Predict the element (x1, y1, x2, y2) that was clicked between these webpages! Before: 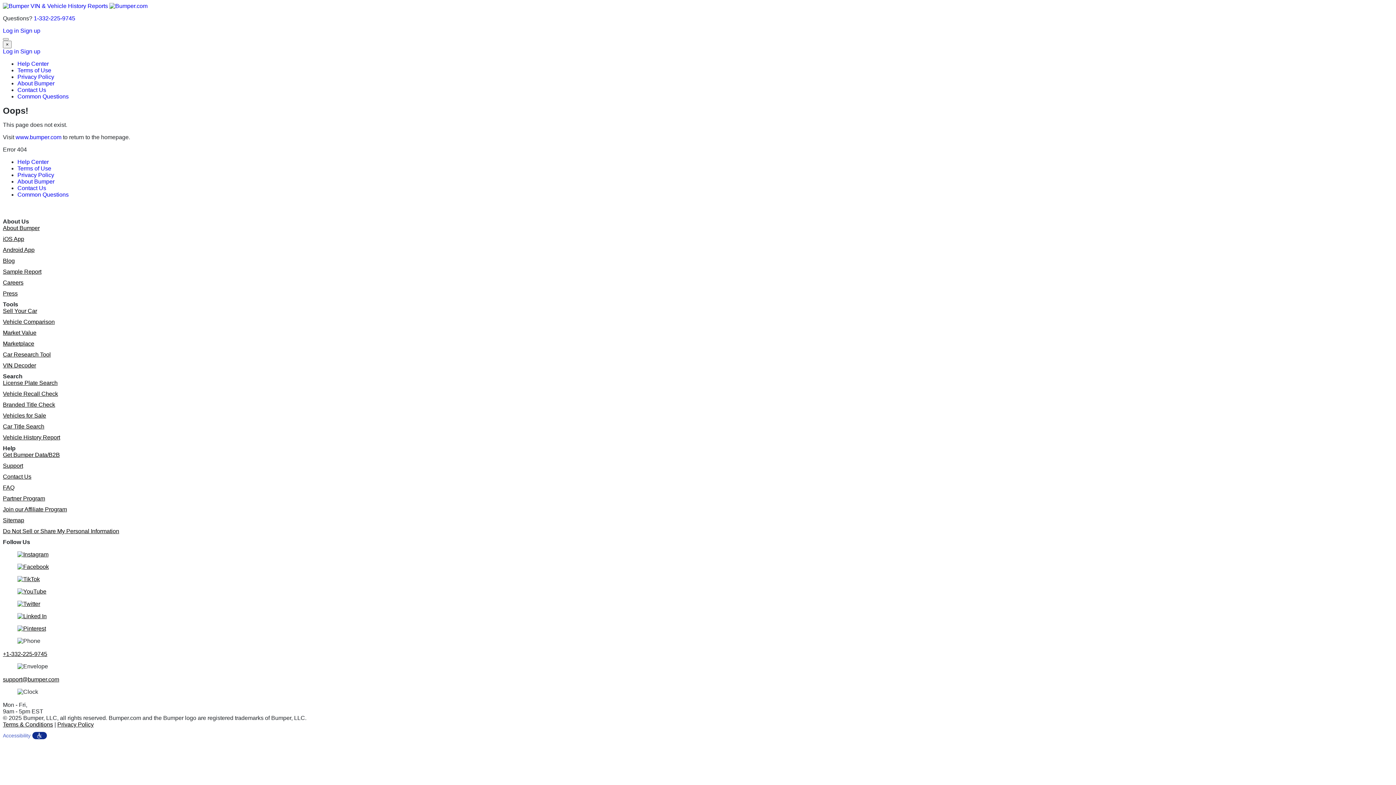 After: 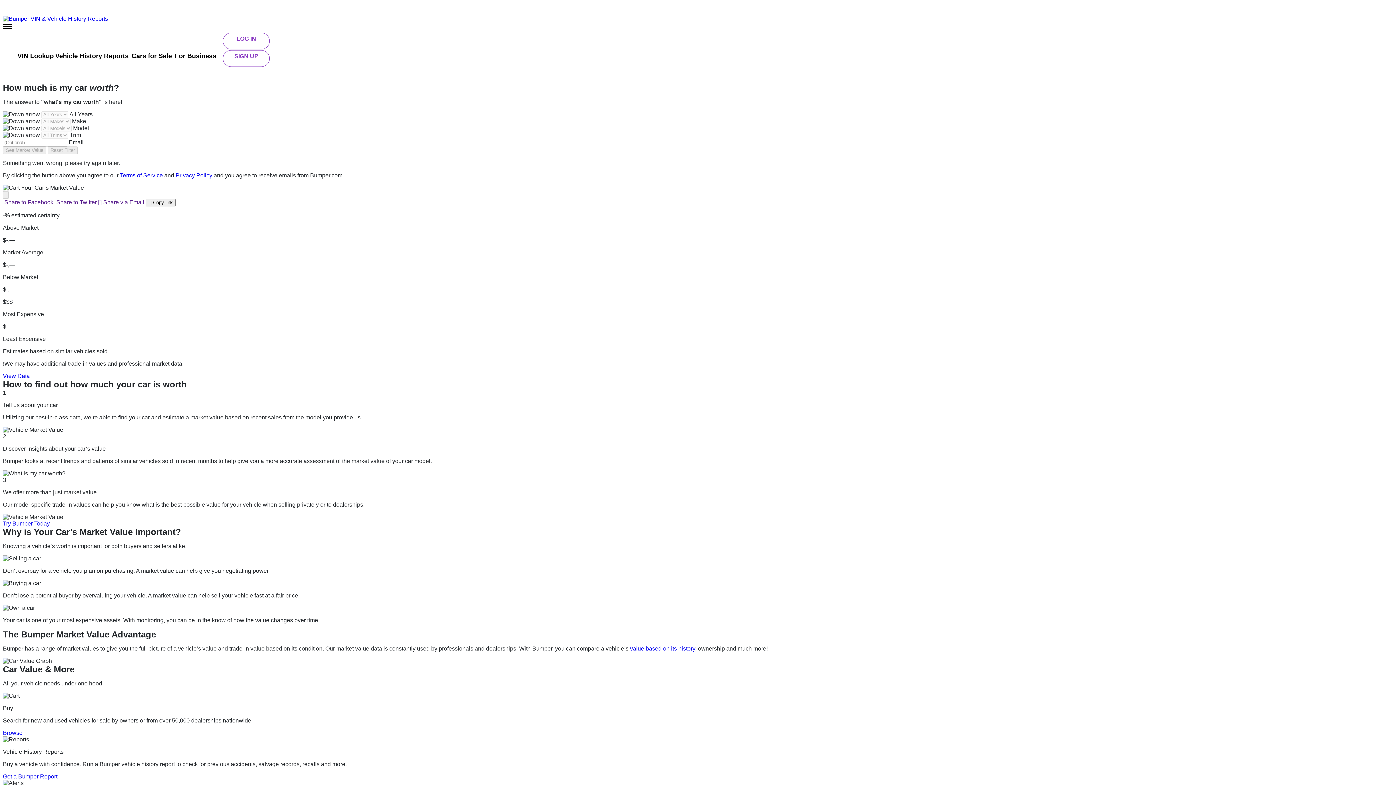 Action: label: Market Value bbox: (2, 329, 36, 336)